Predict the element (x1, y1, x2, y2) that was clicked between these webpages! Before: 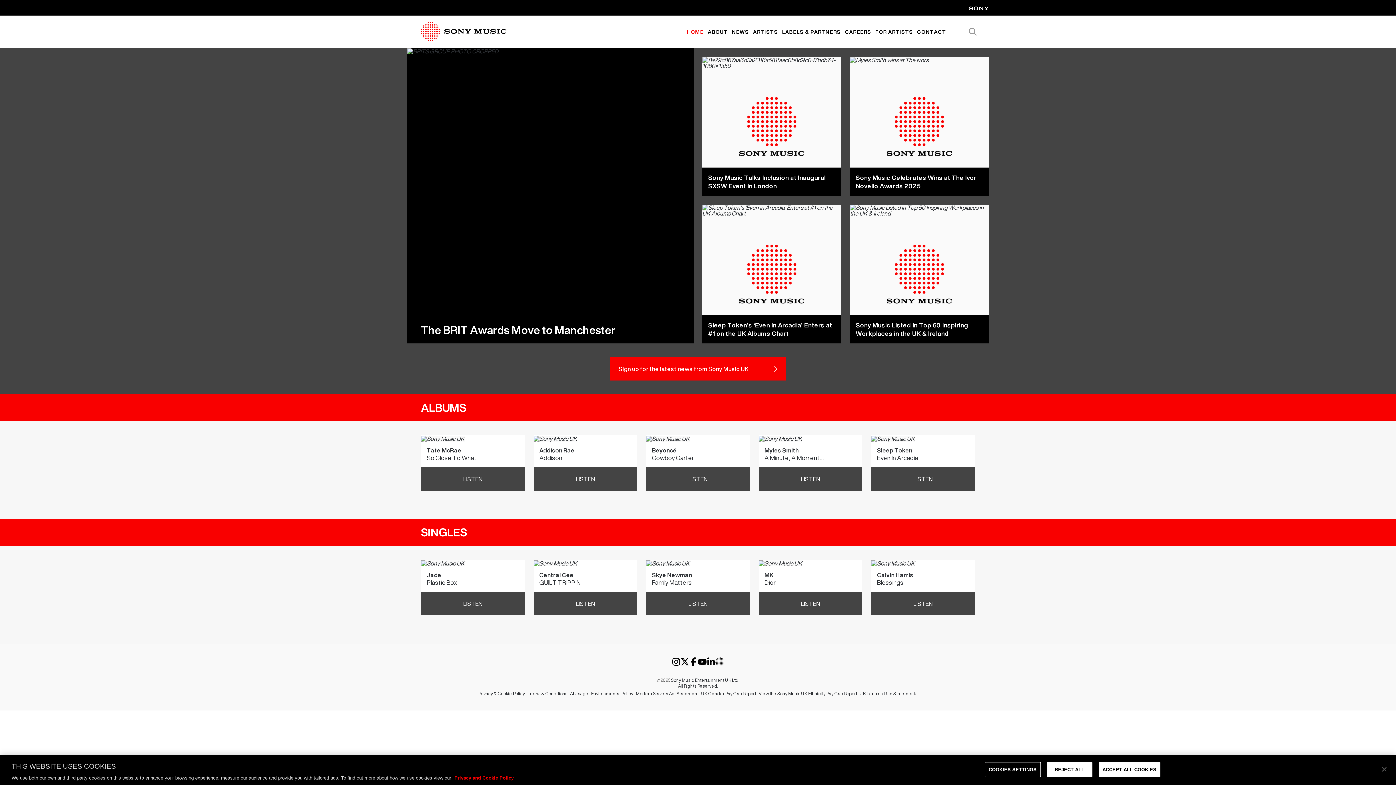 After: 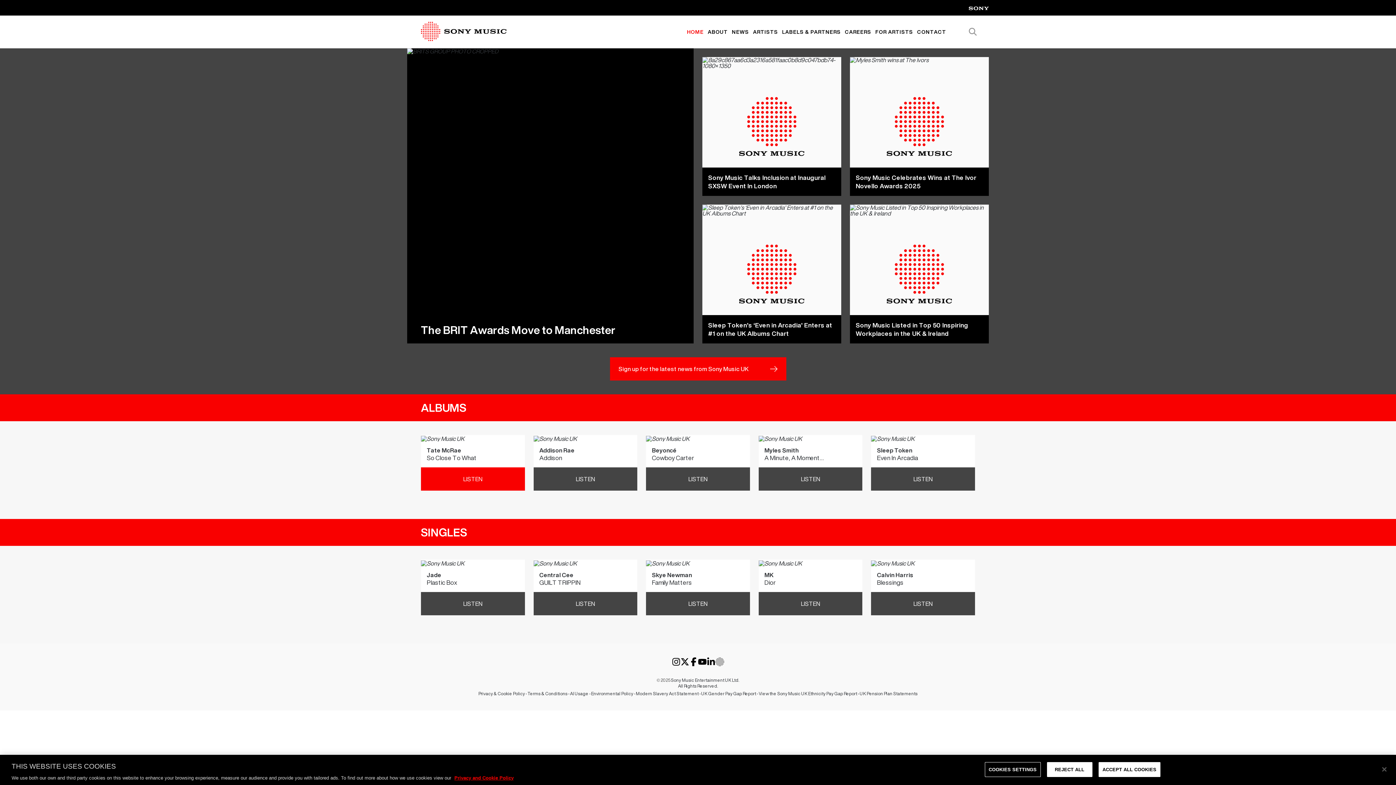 Action: bbox: (421, 467, 524, 490) label: Listen to the full track 'So Close To What'